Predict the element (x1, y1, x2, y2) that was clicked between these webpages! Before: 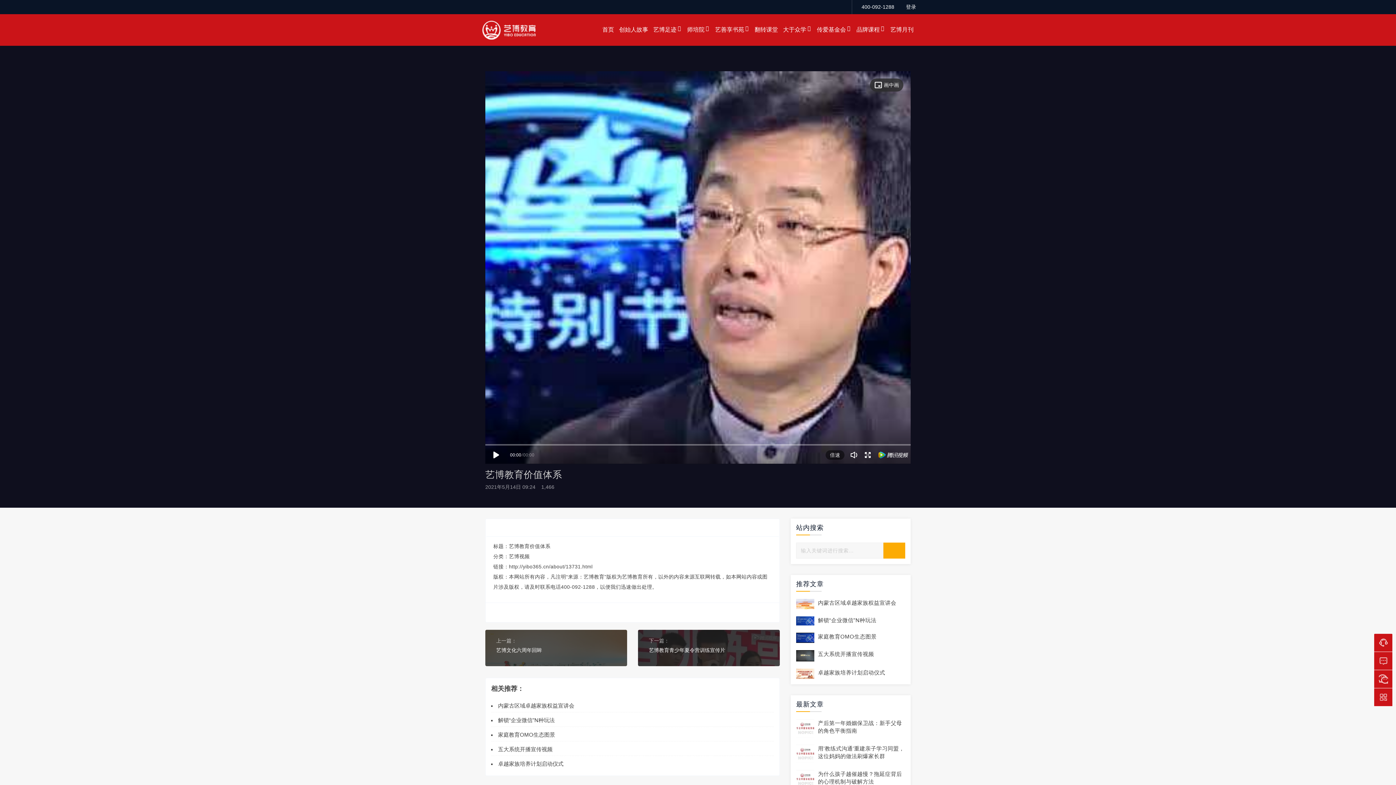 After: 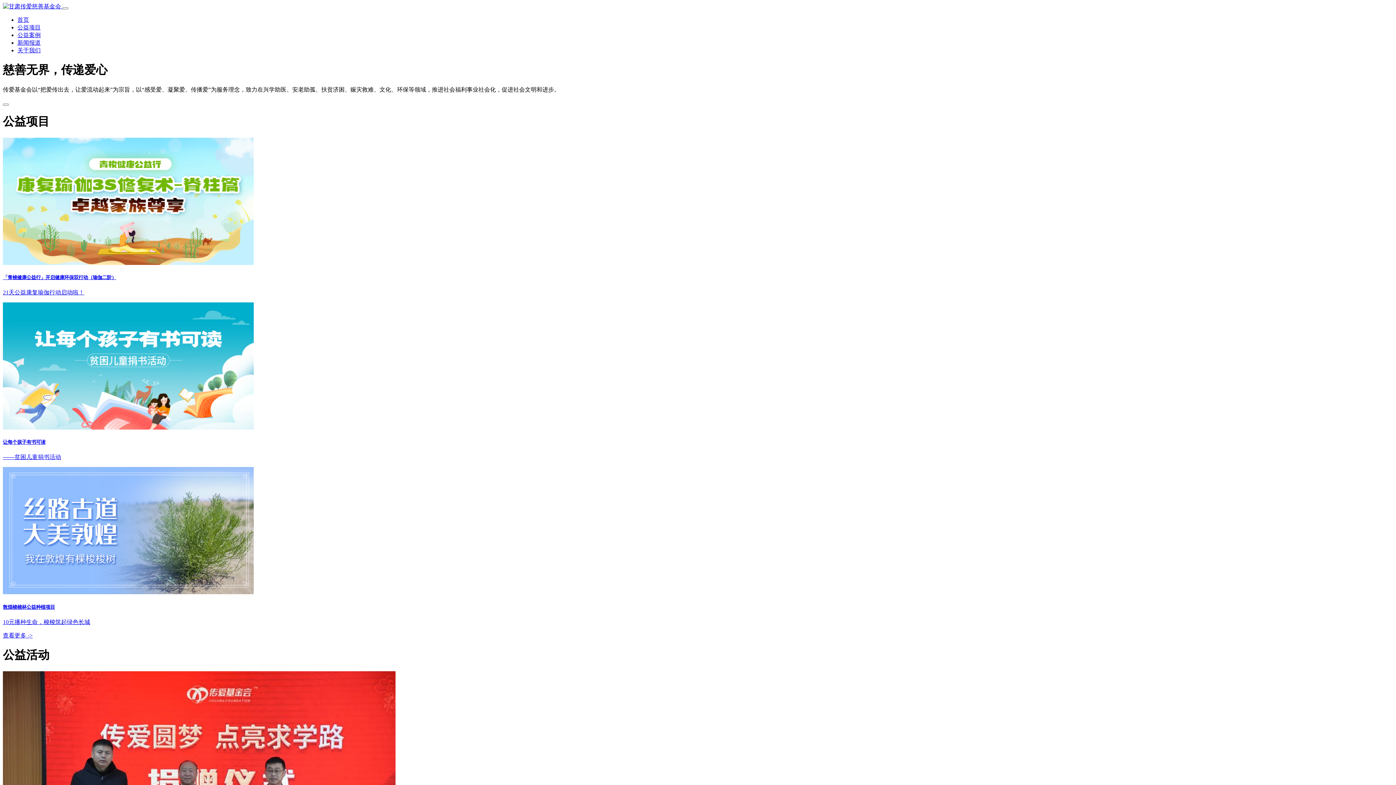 Action: label: 传爱基金会 bbox: (814, 14, 854, 45)